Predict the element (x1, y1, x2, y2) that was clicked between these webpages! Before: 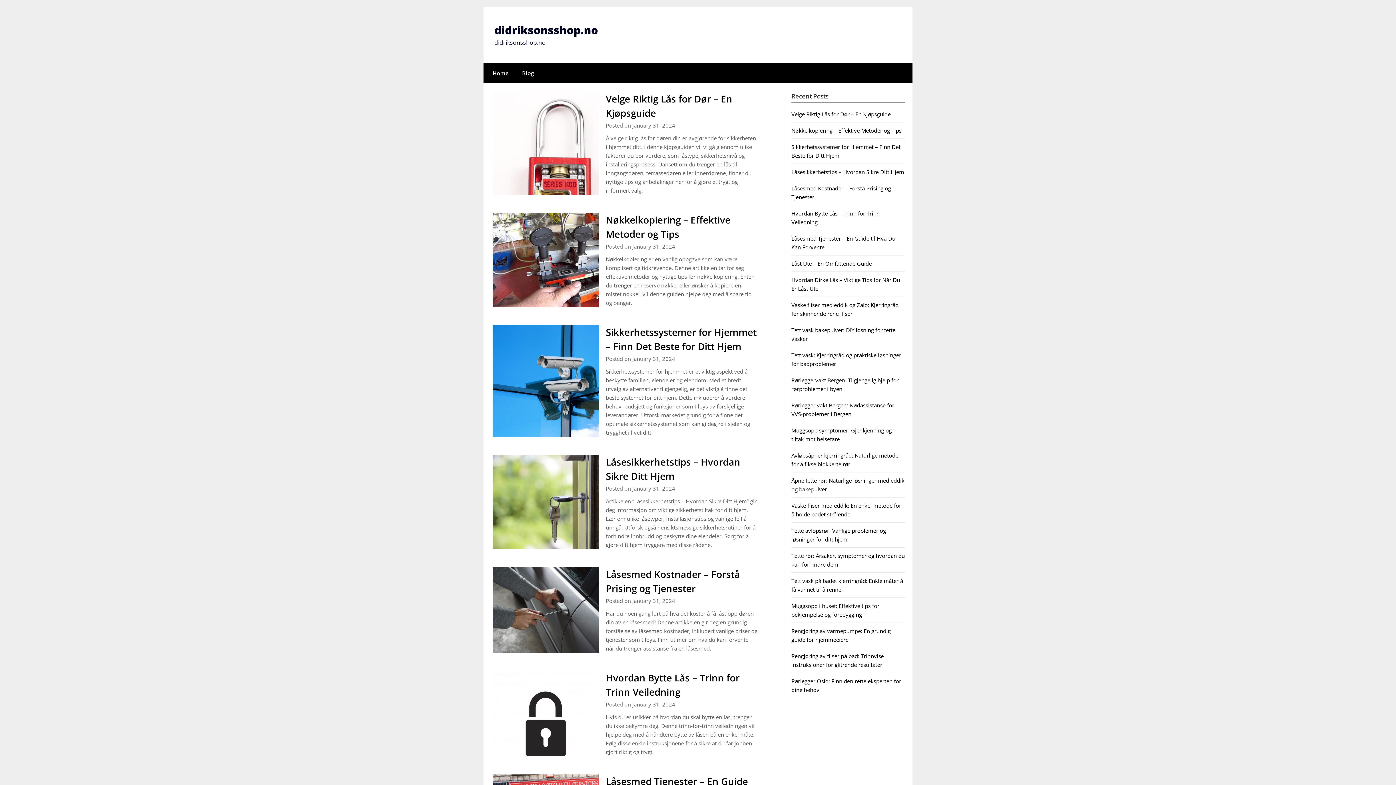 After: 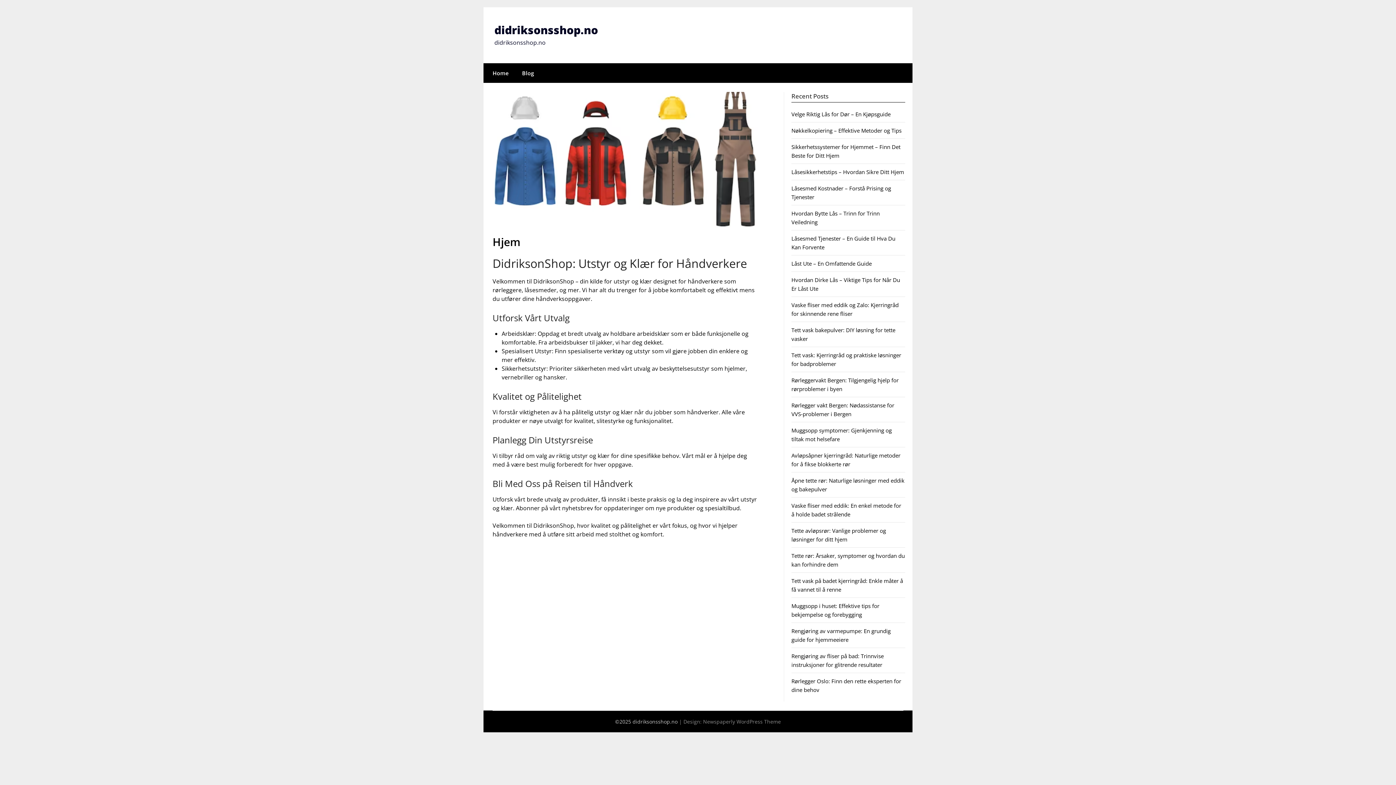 Action: bbox: (494, 22, 598, 37) label: didriksonsshop.no